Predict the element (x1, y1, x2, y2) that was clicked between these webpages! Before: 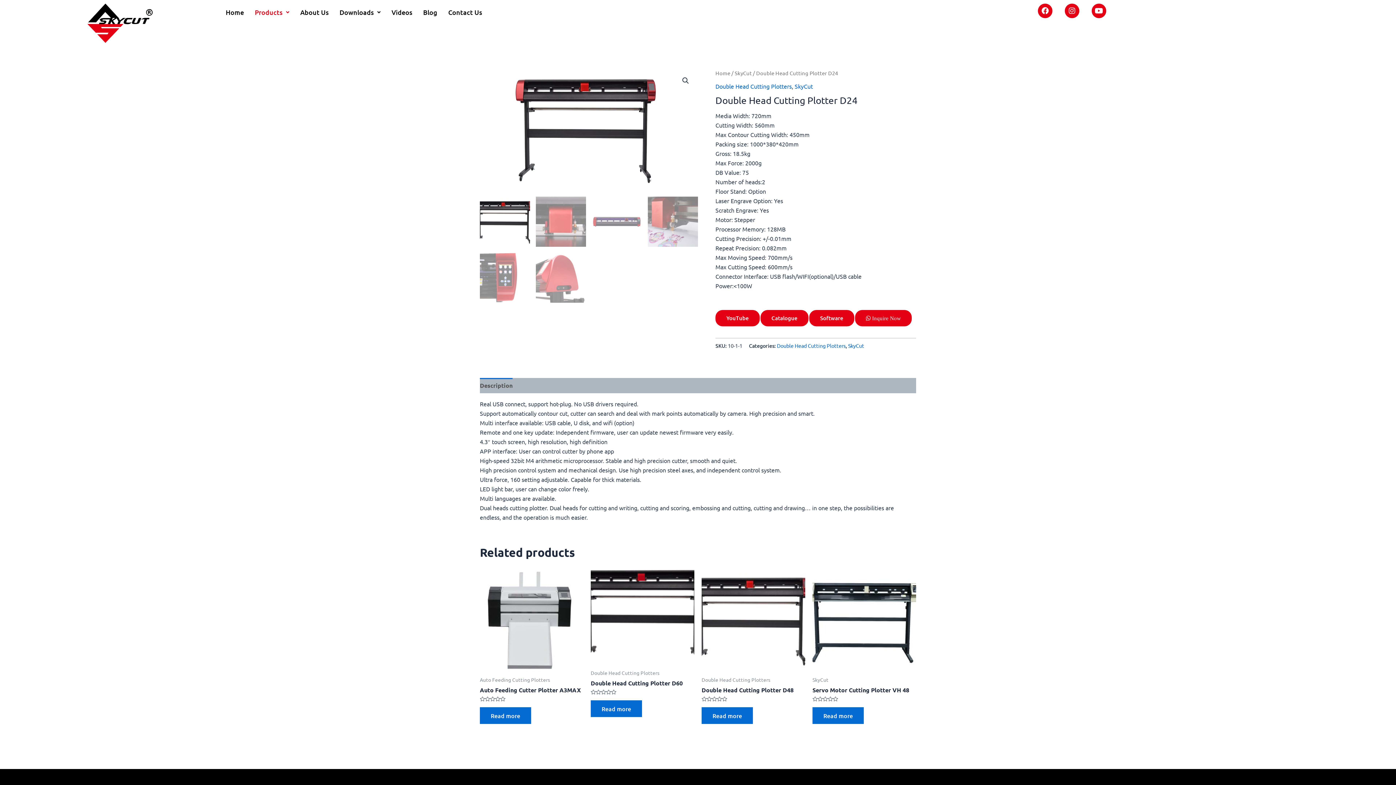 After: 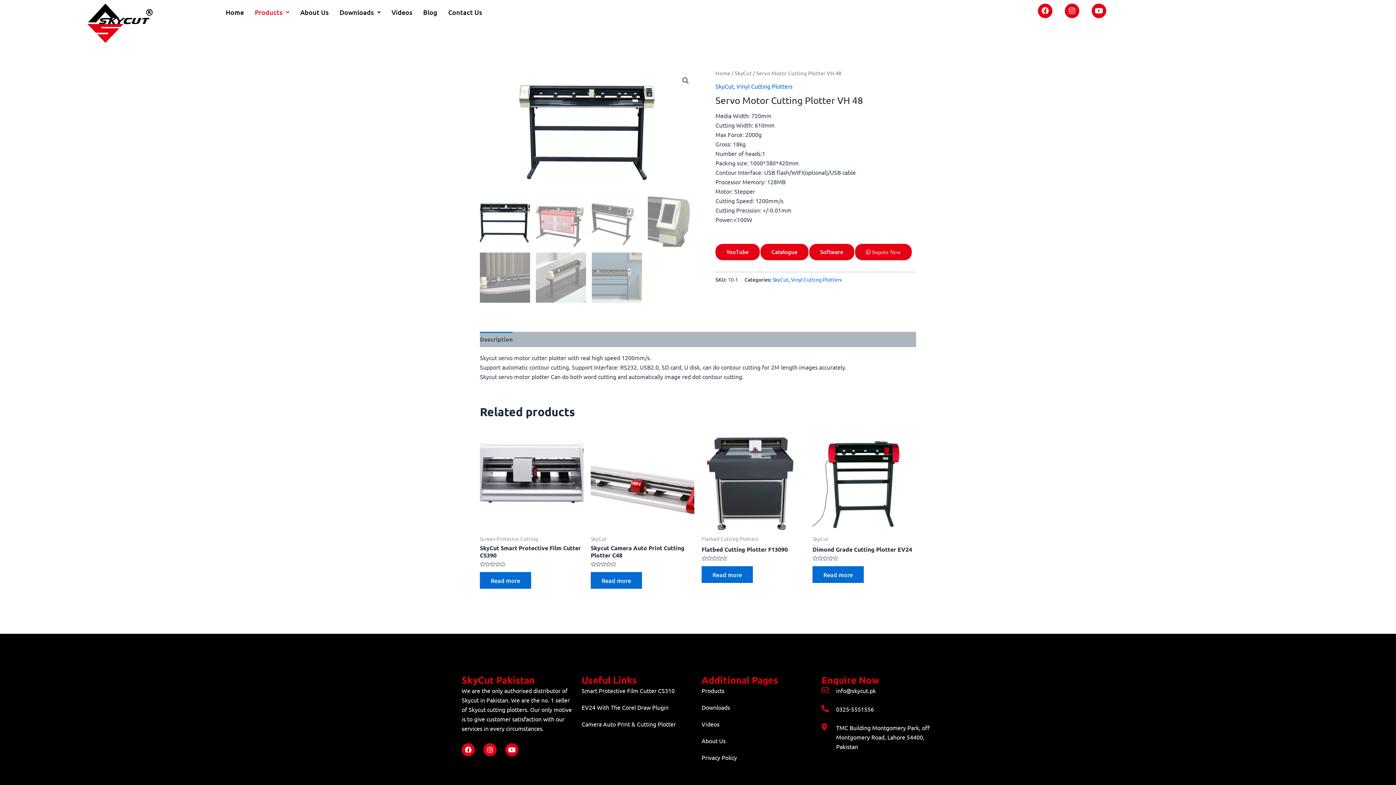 Action: bbox: (812, 568, 916, 672)